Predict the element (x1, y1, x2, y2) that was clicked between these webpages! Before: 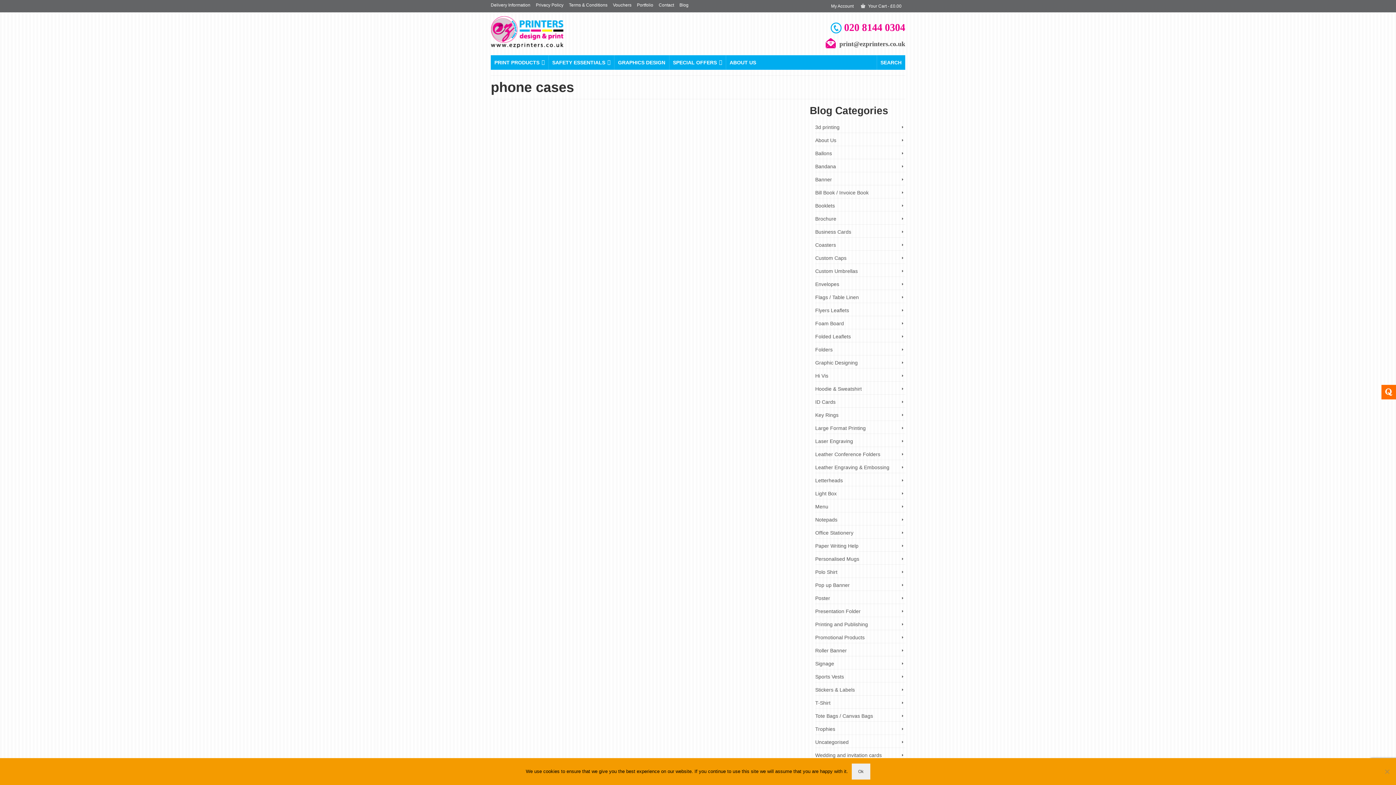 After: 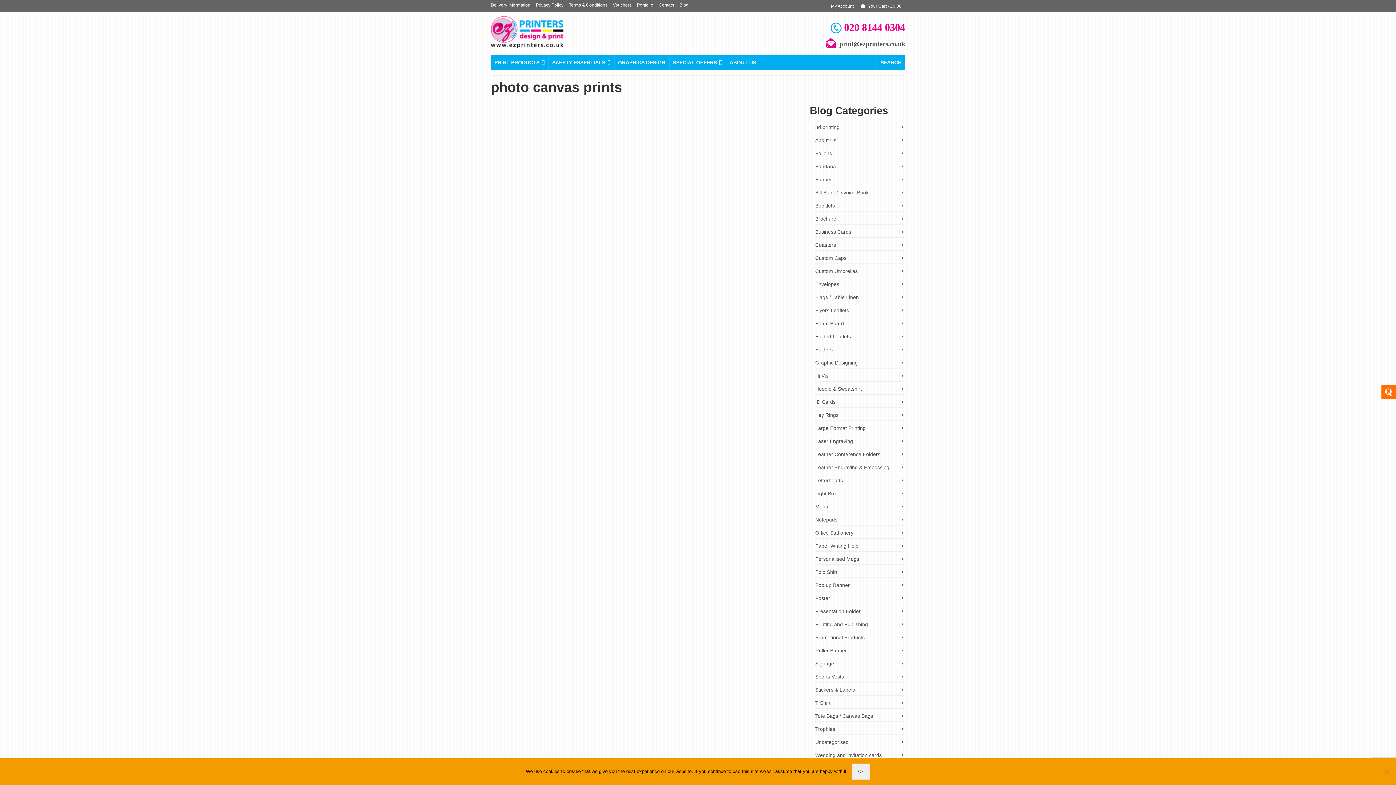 Action: label: photo canvas prints bbox: (694, 213, 727, 217)